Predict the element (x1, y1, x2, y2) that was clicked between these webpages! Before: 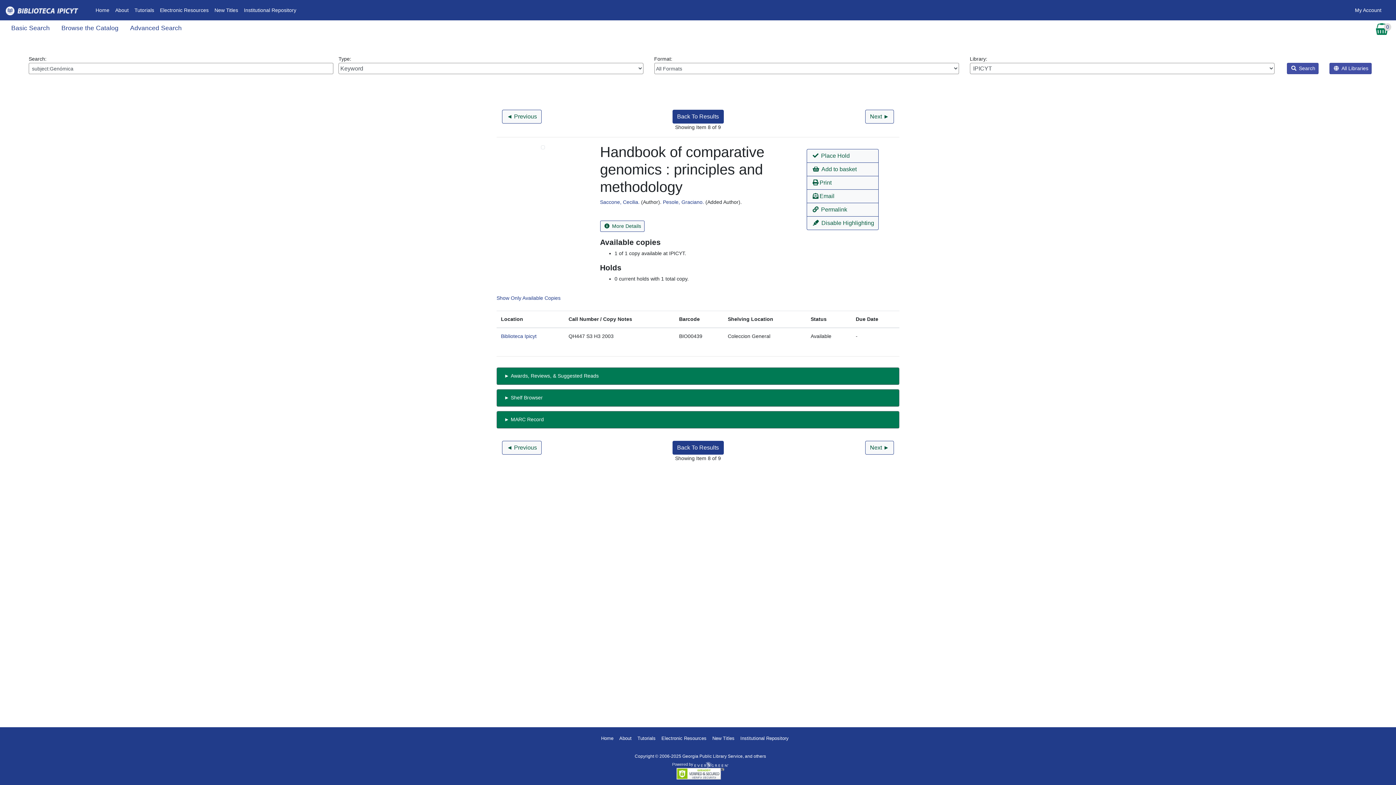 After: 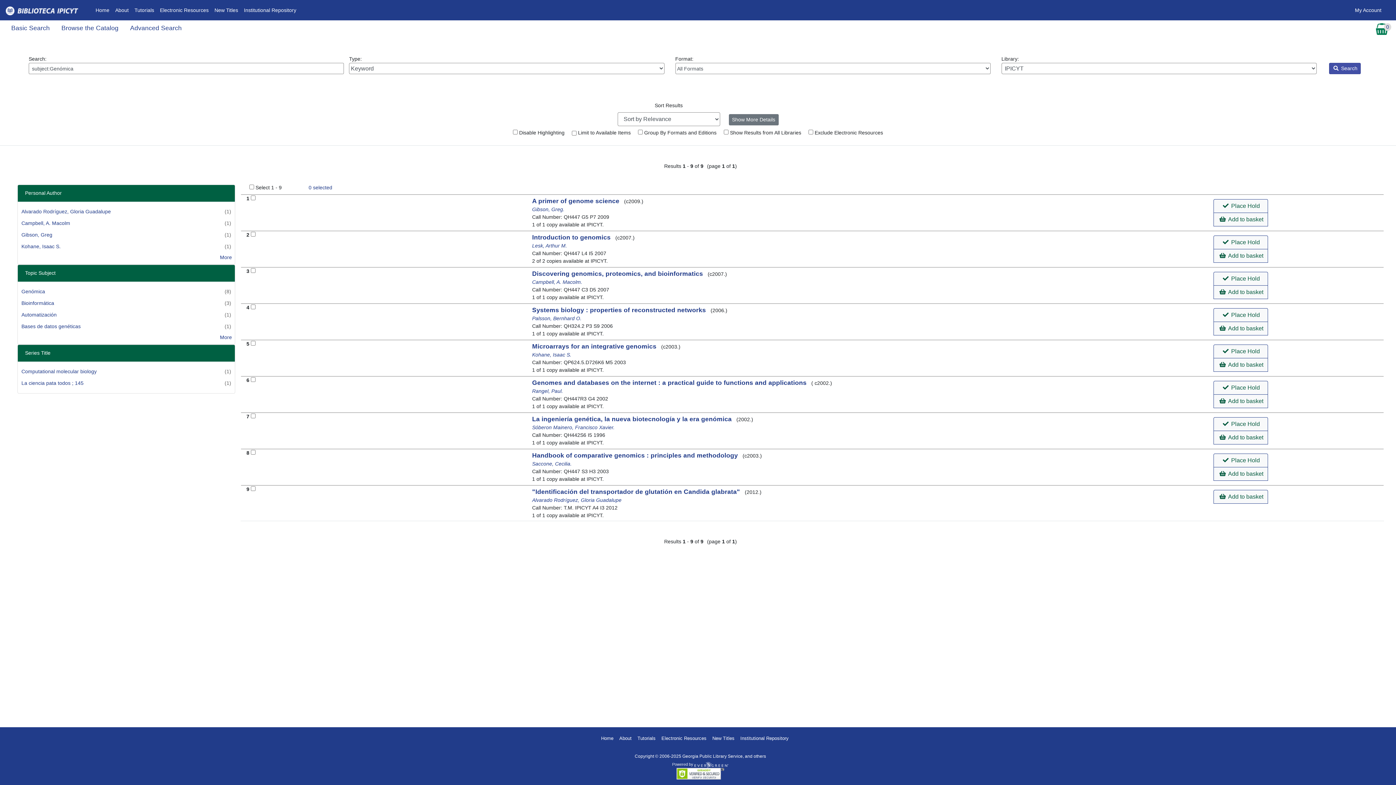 Action: label: Back To Results bbox: (672, 109, 723, 123)